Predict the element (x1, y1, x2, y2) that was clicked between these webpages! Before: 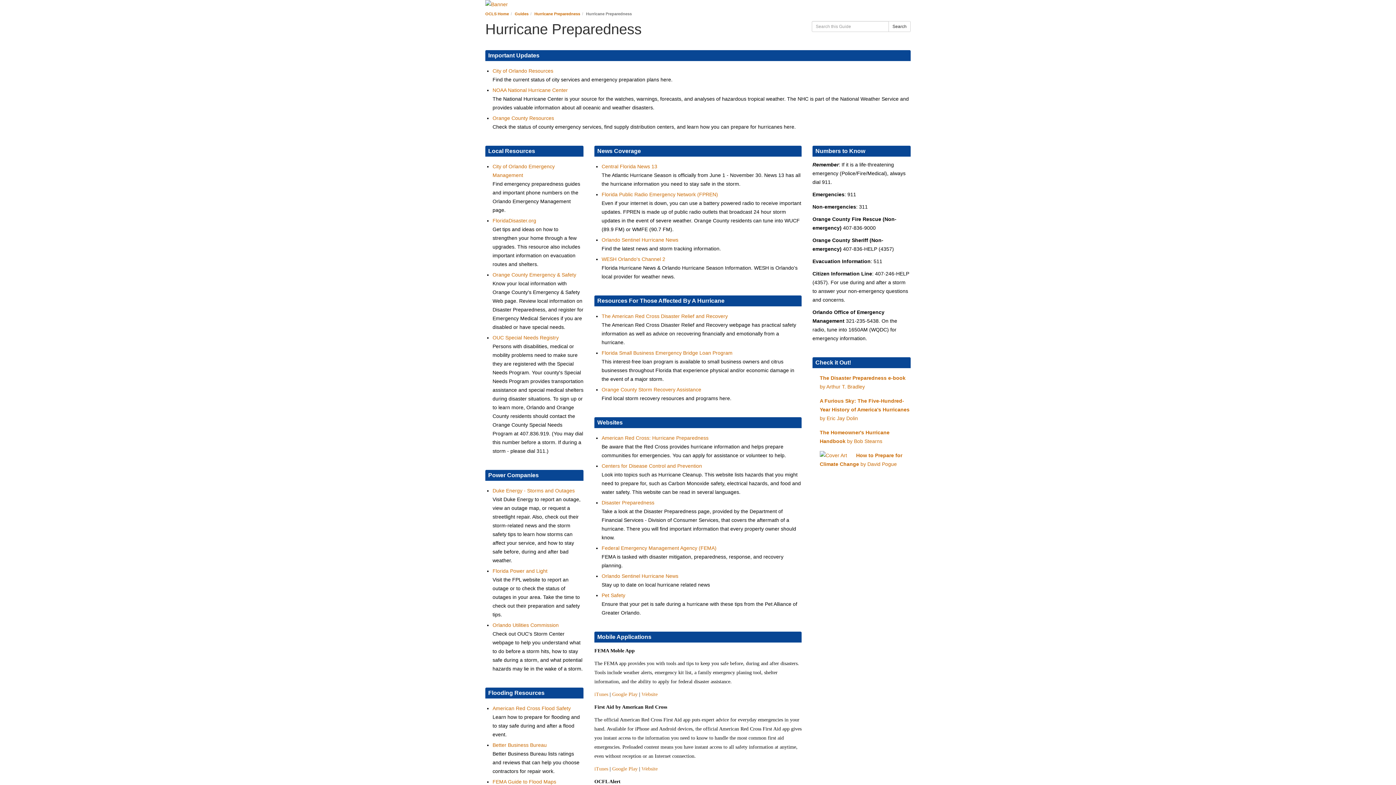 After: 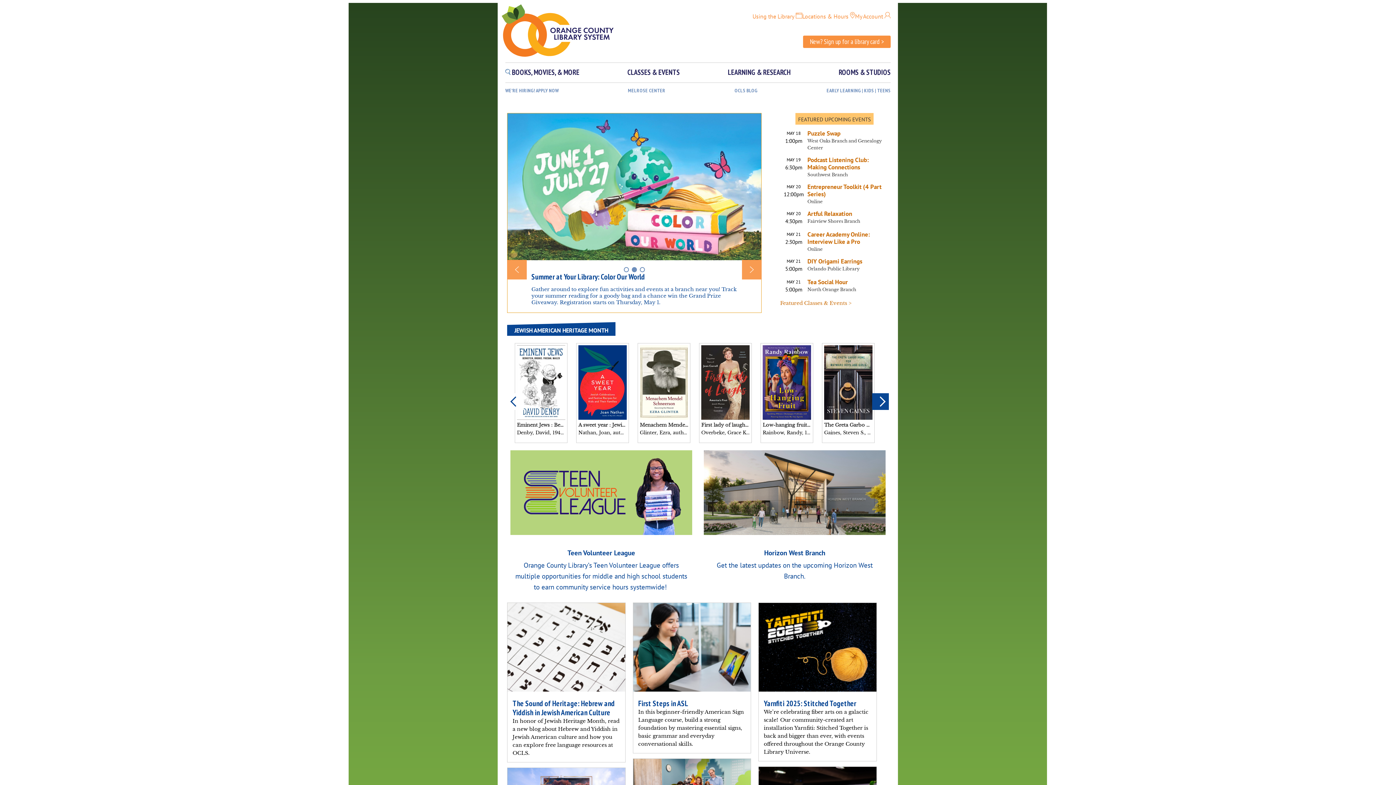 Action: bbox: (485, 0, 910, 8)